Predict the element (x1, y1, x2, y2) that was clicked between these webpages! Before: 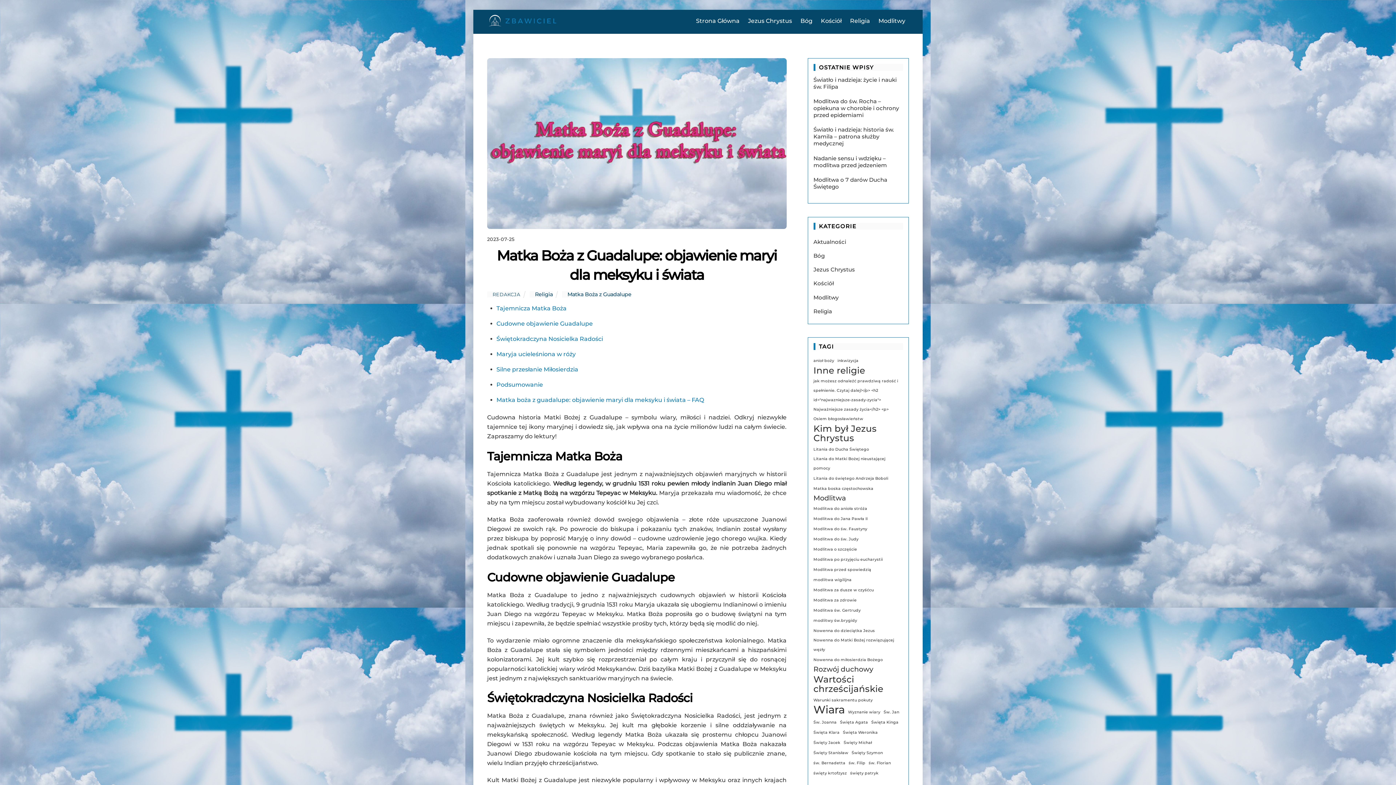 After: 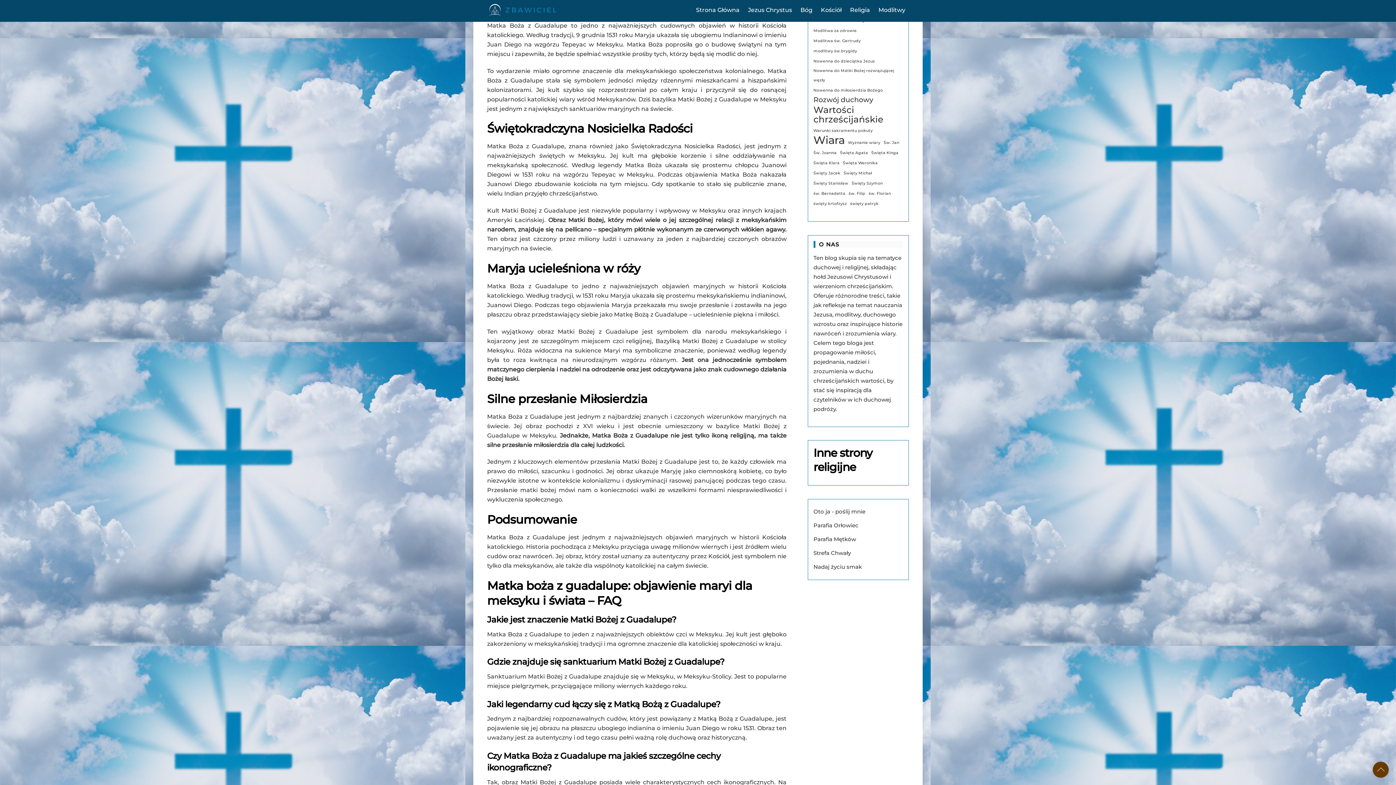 Action: bbox: (496, 320, 592, 327) label: Cudowne objawienie Guadalupe